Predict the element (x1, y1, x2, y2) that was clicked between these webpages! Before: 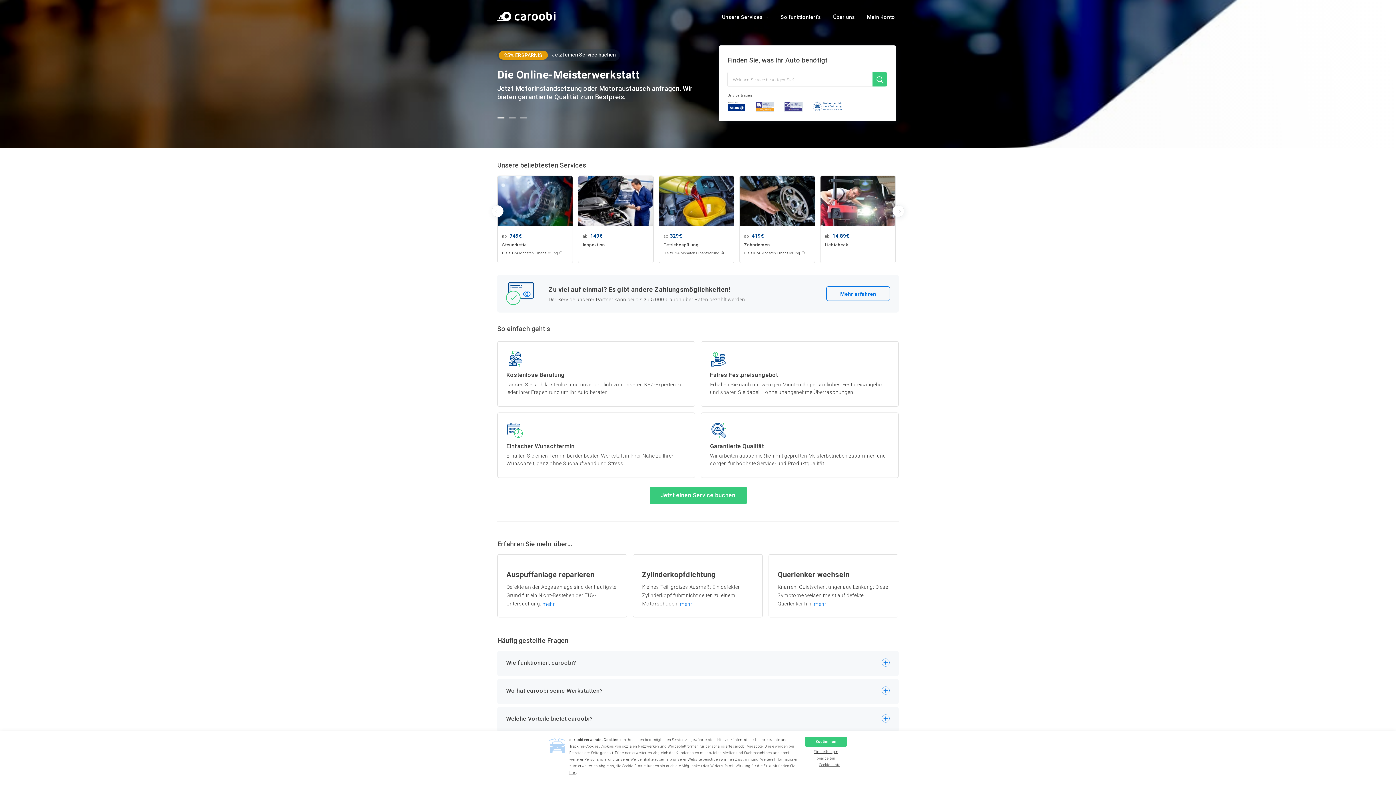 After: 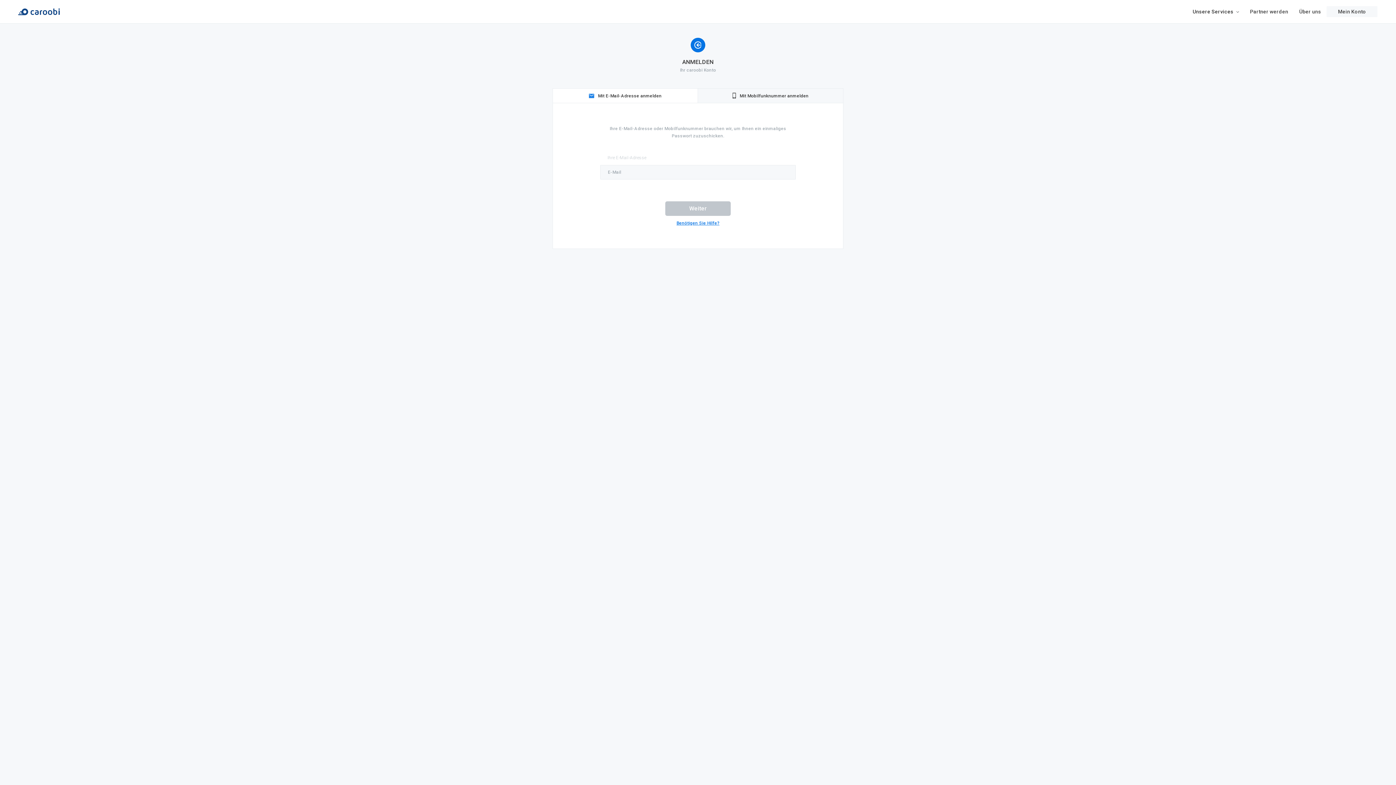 Action: label: Mein Konto bbox: (867, 14, 895, 20)